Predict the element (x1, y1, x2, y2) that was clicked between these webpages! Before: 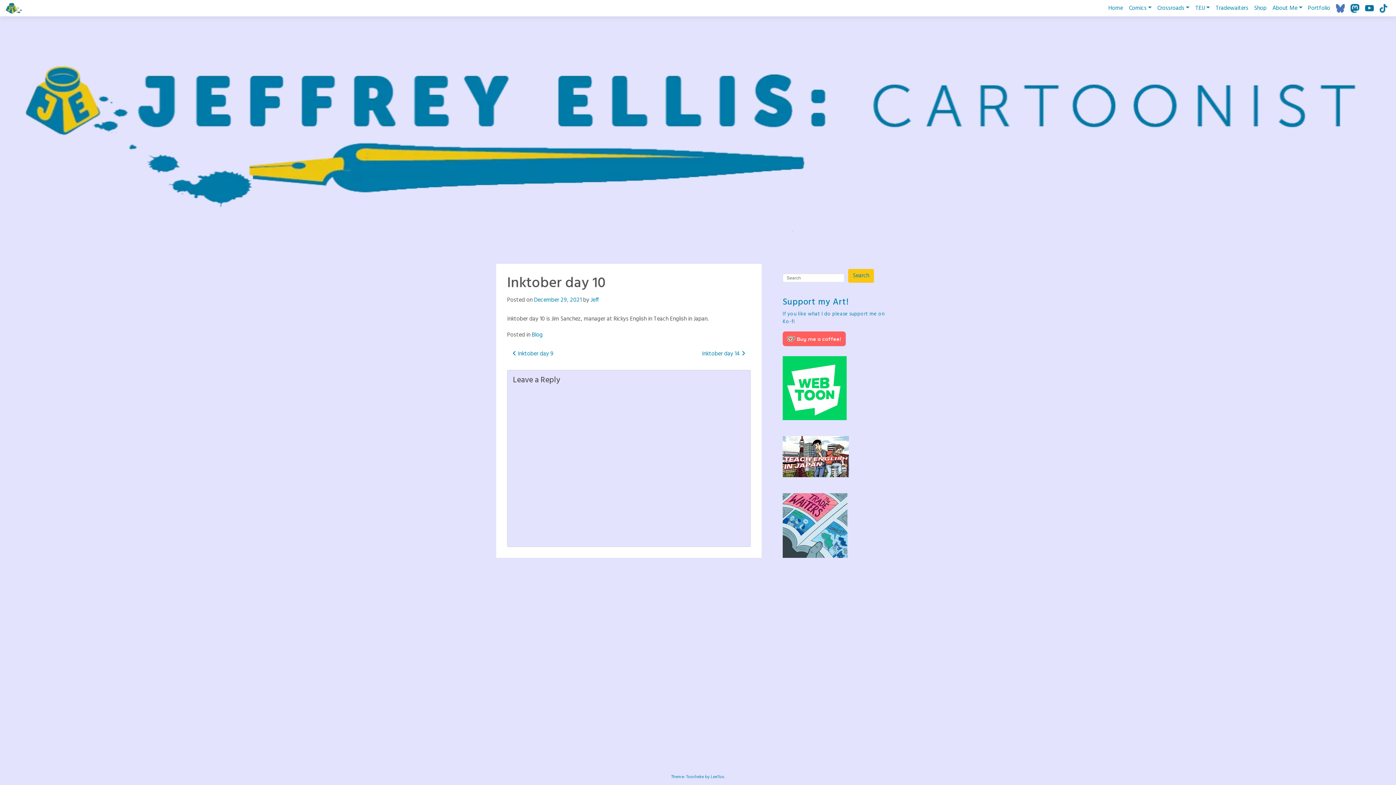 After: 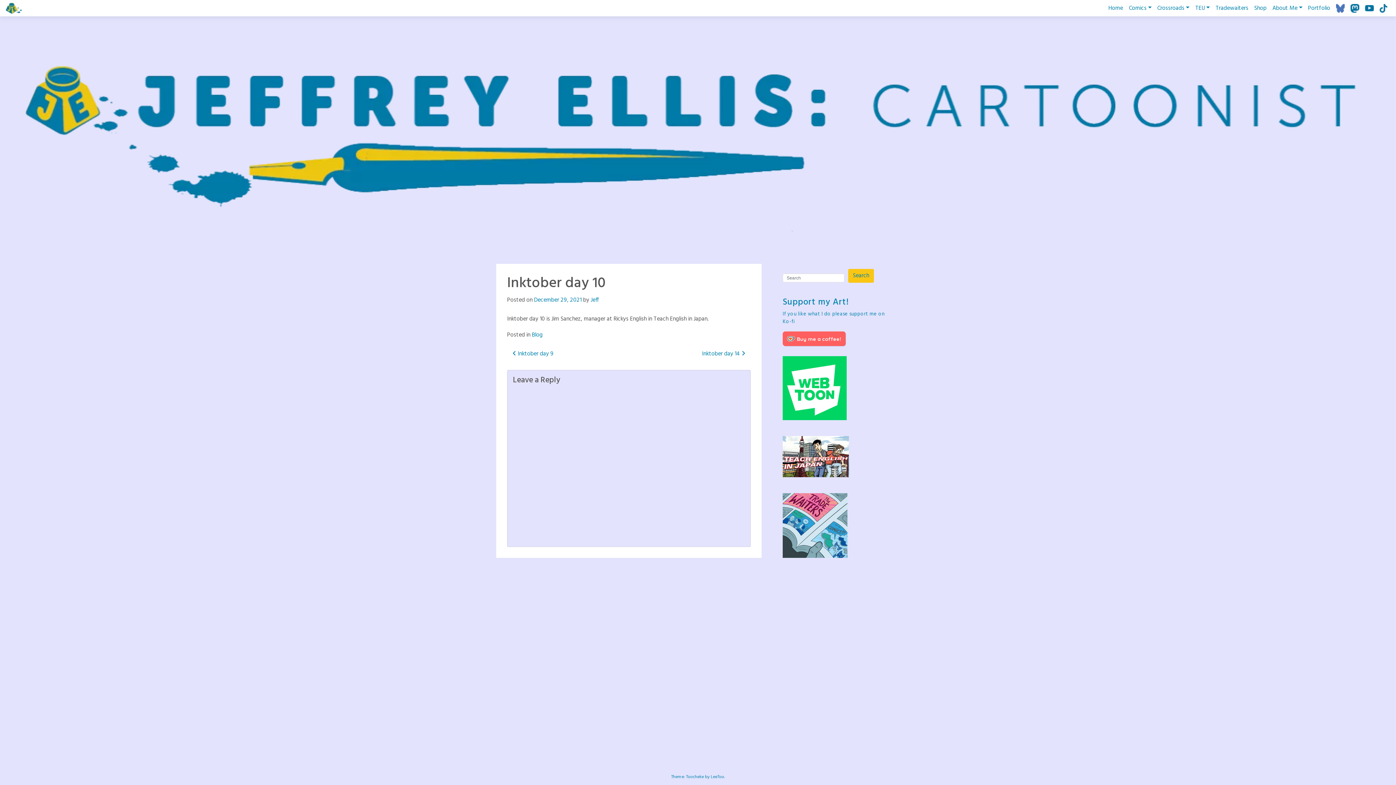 Action: label: December 29, 2021 bbox: (534, 295, 581, 305)